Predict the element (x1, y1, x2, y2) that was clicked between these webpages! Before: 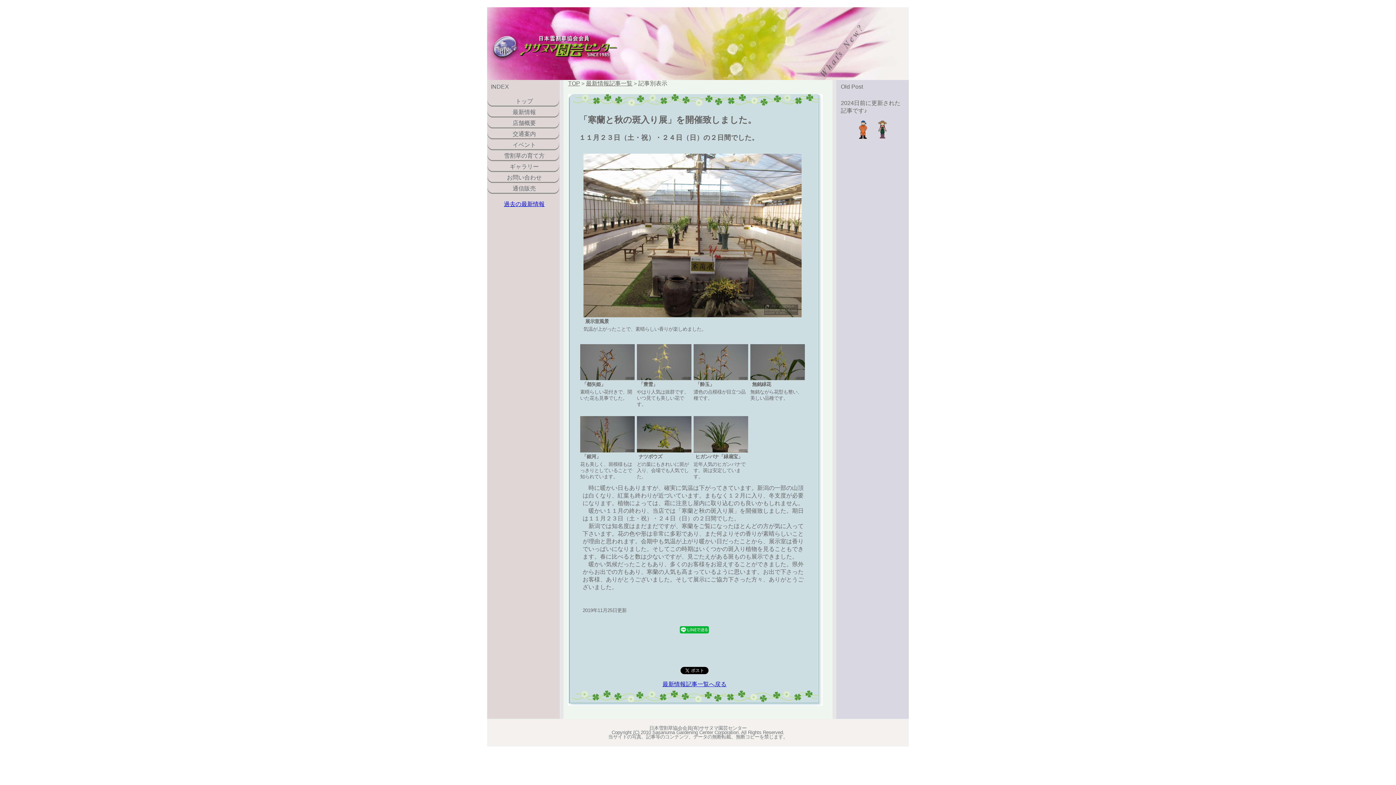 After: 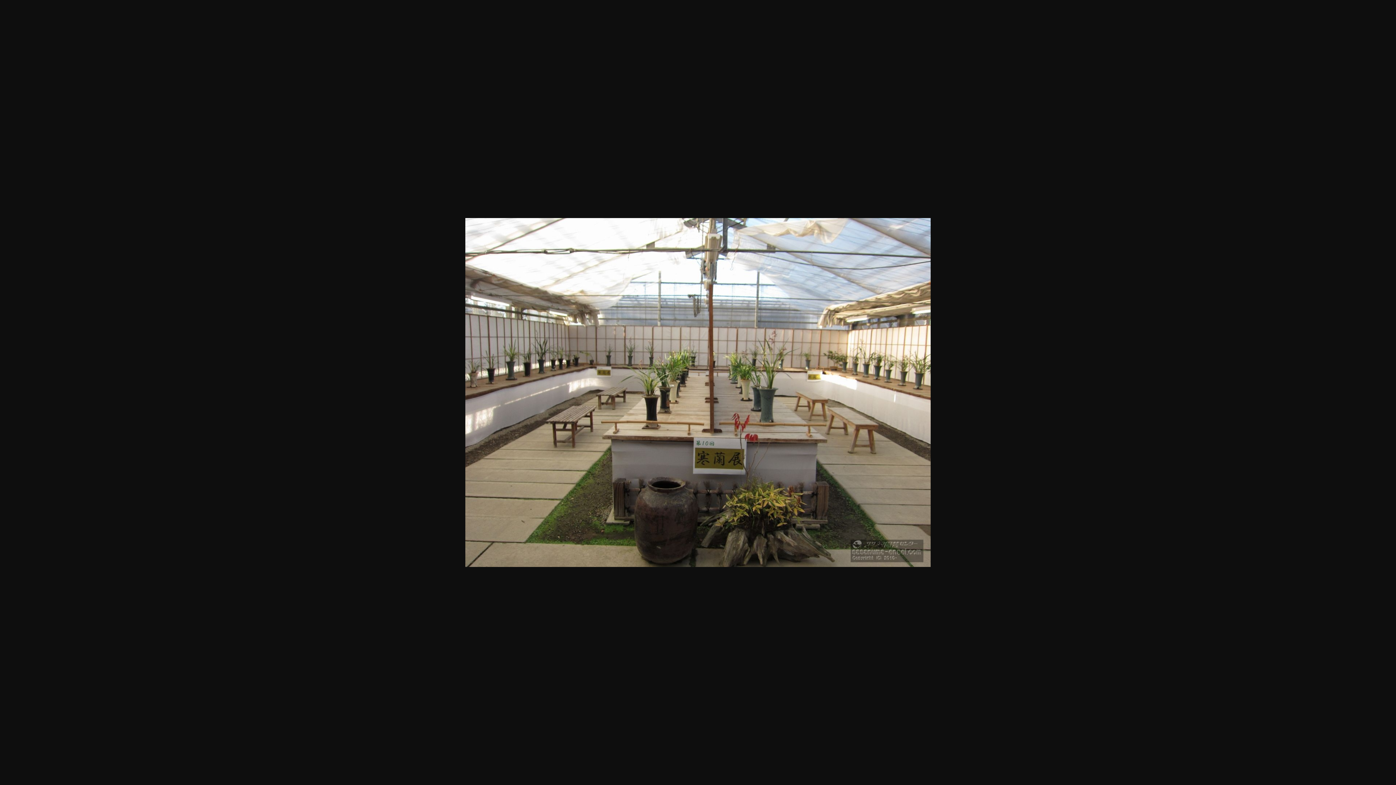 Action: bbox: (583, 312, 801, 318)